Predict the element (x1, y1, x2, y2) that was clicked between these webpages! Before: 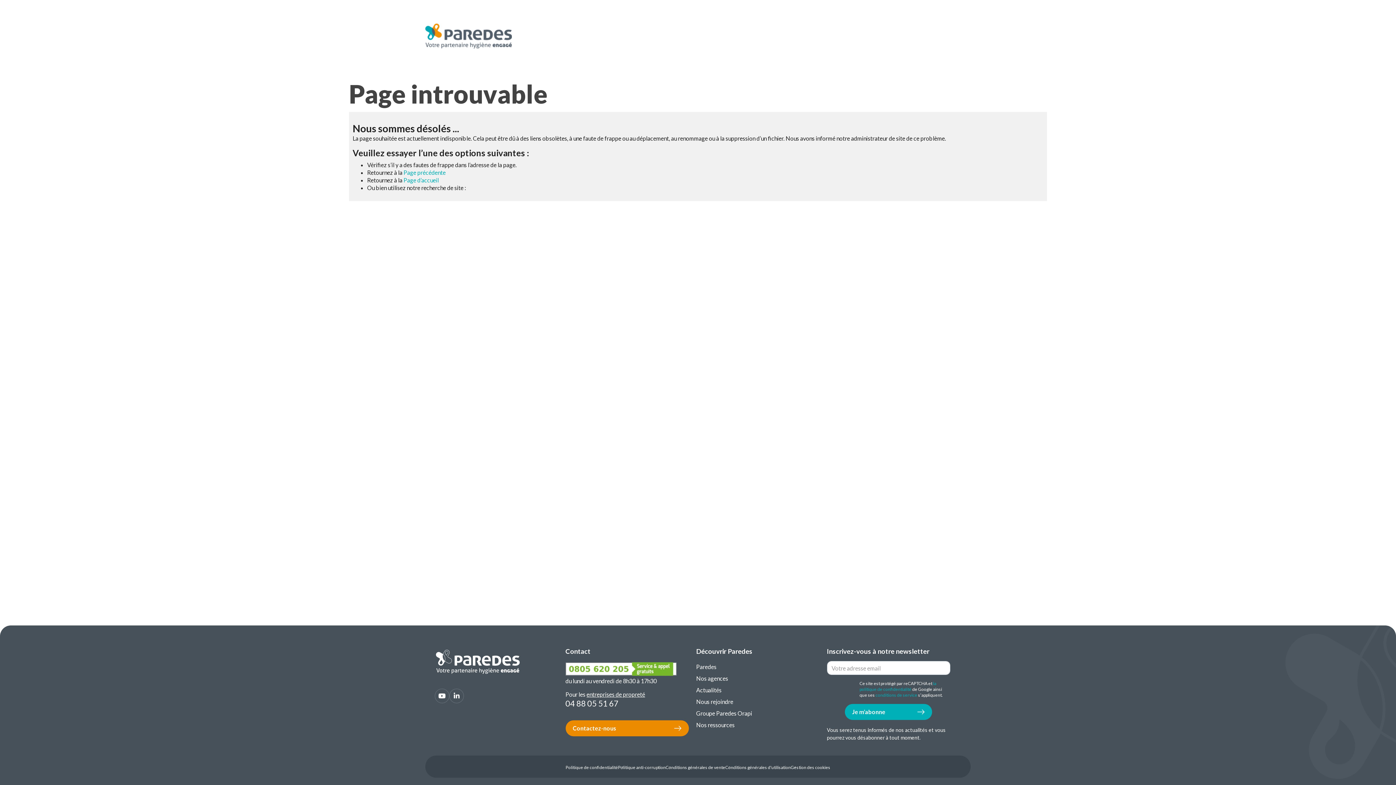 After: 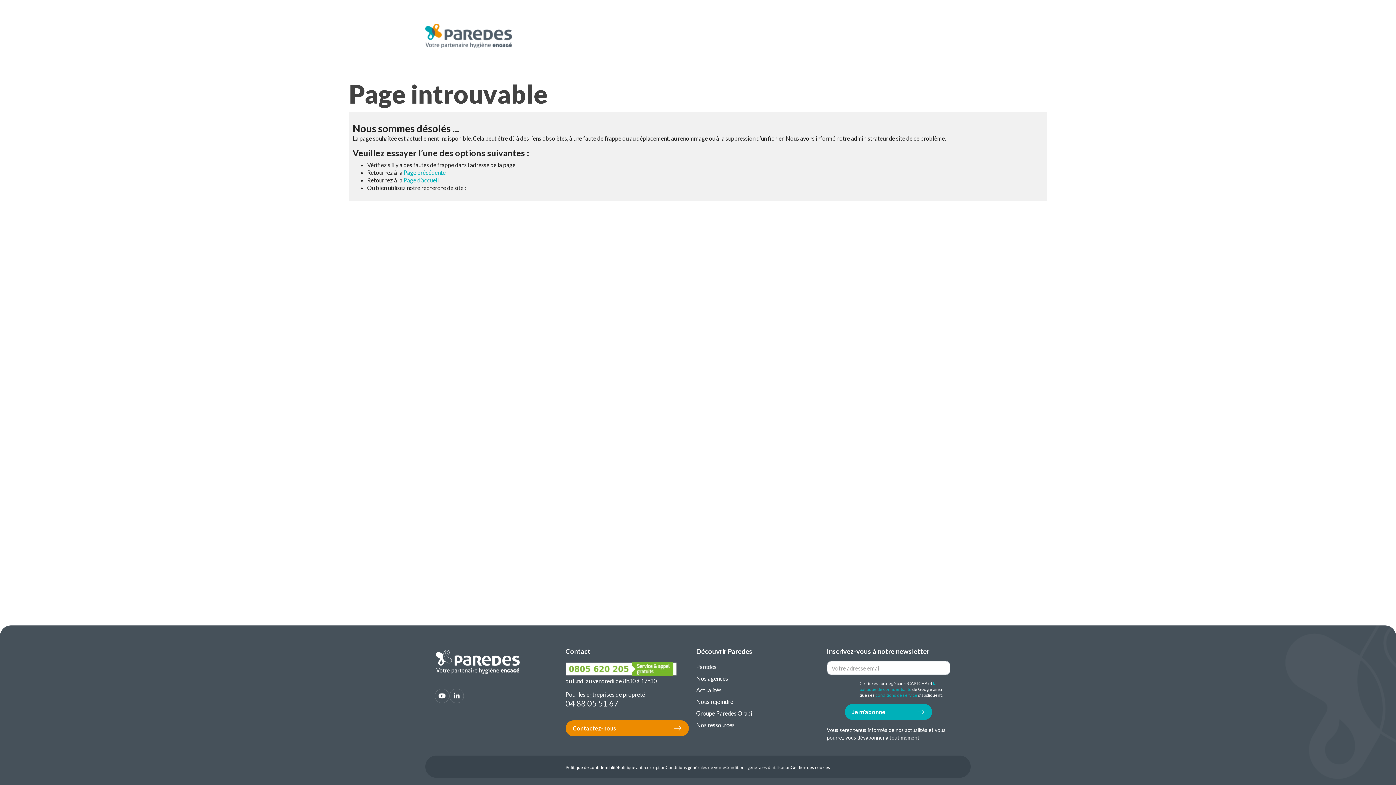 Action: bbox: (434, 689, 449, 703)